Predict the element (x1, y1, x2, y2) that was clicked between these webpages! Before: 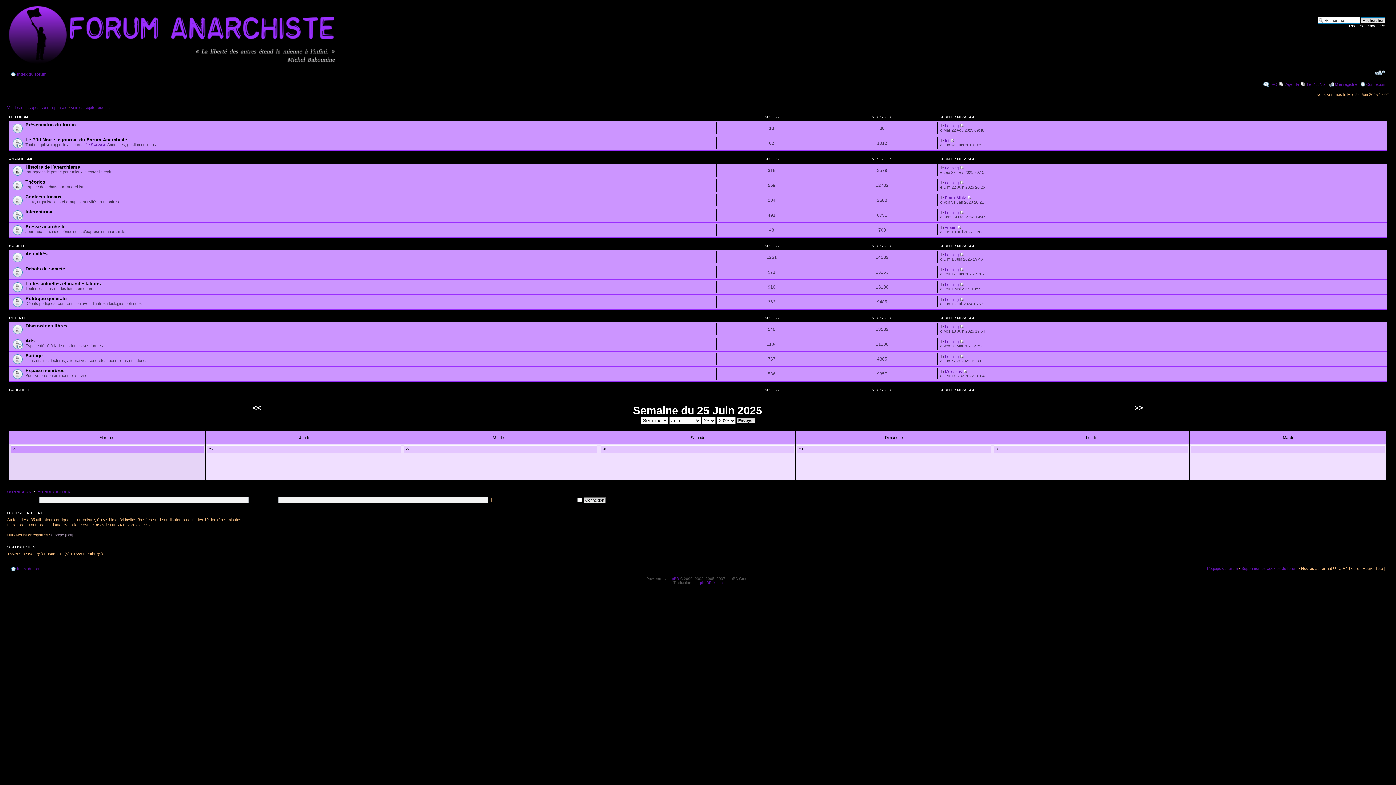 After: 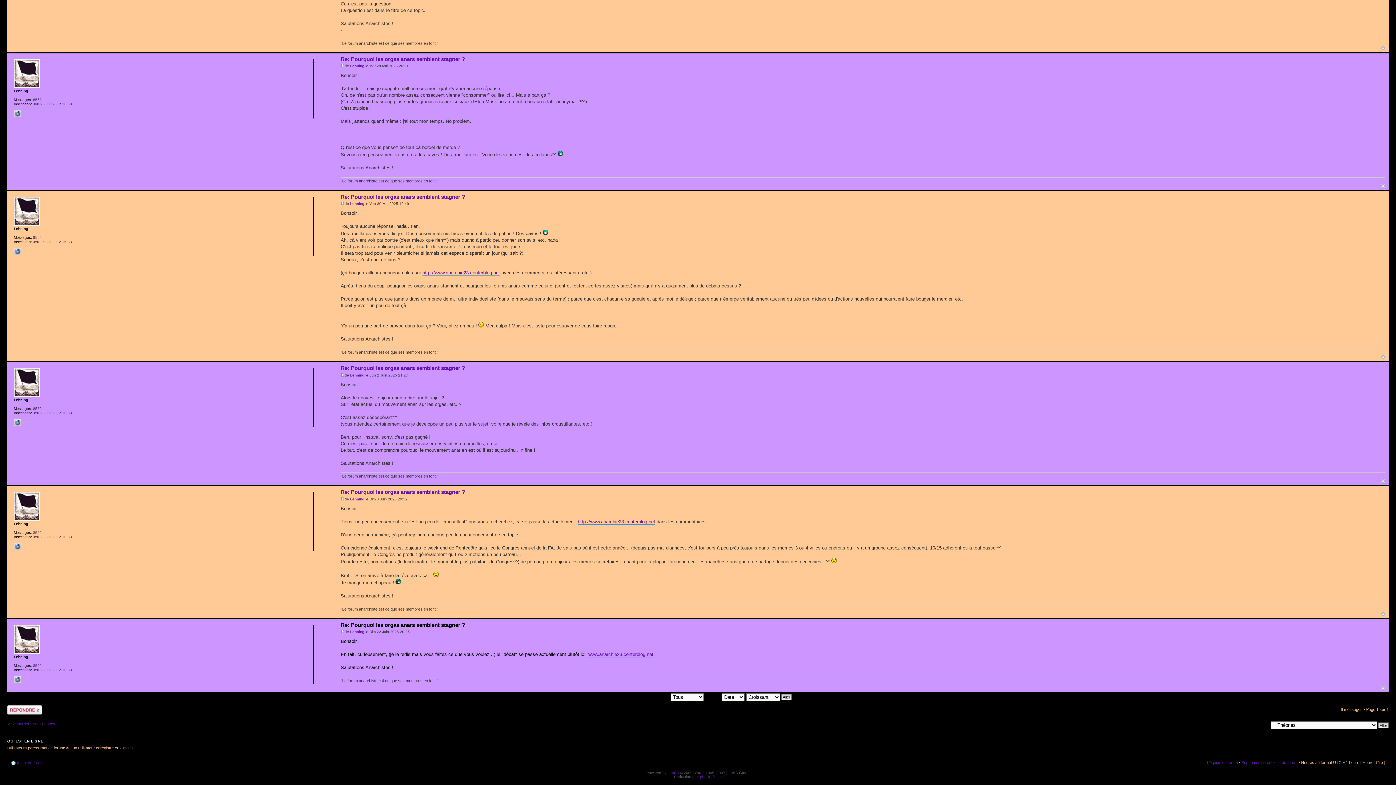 Action: bbox: (960, 180, 964, 184)